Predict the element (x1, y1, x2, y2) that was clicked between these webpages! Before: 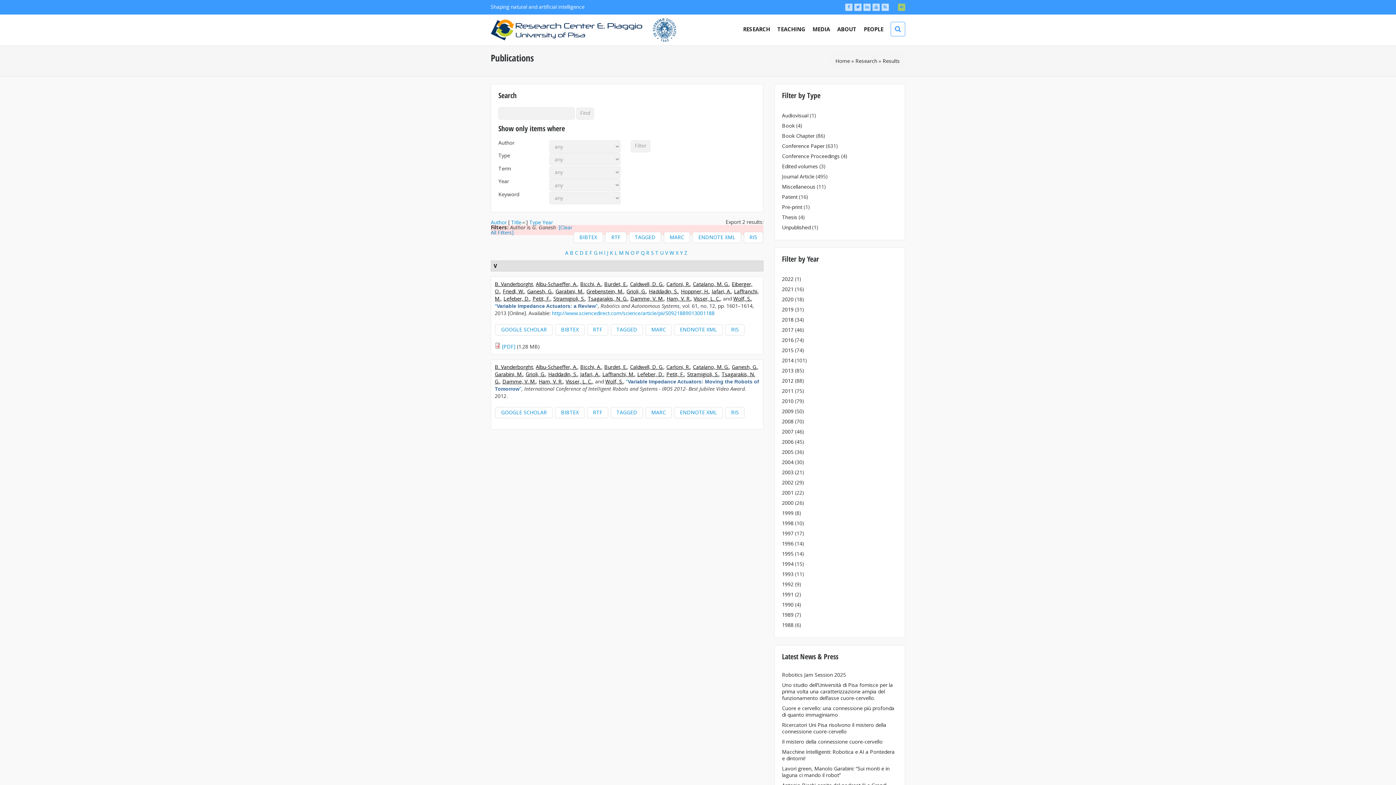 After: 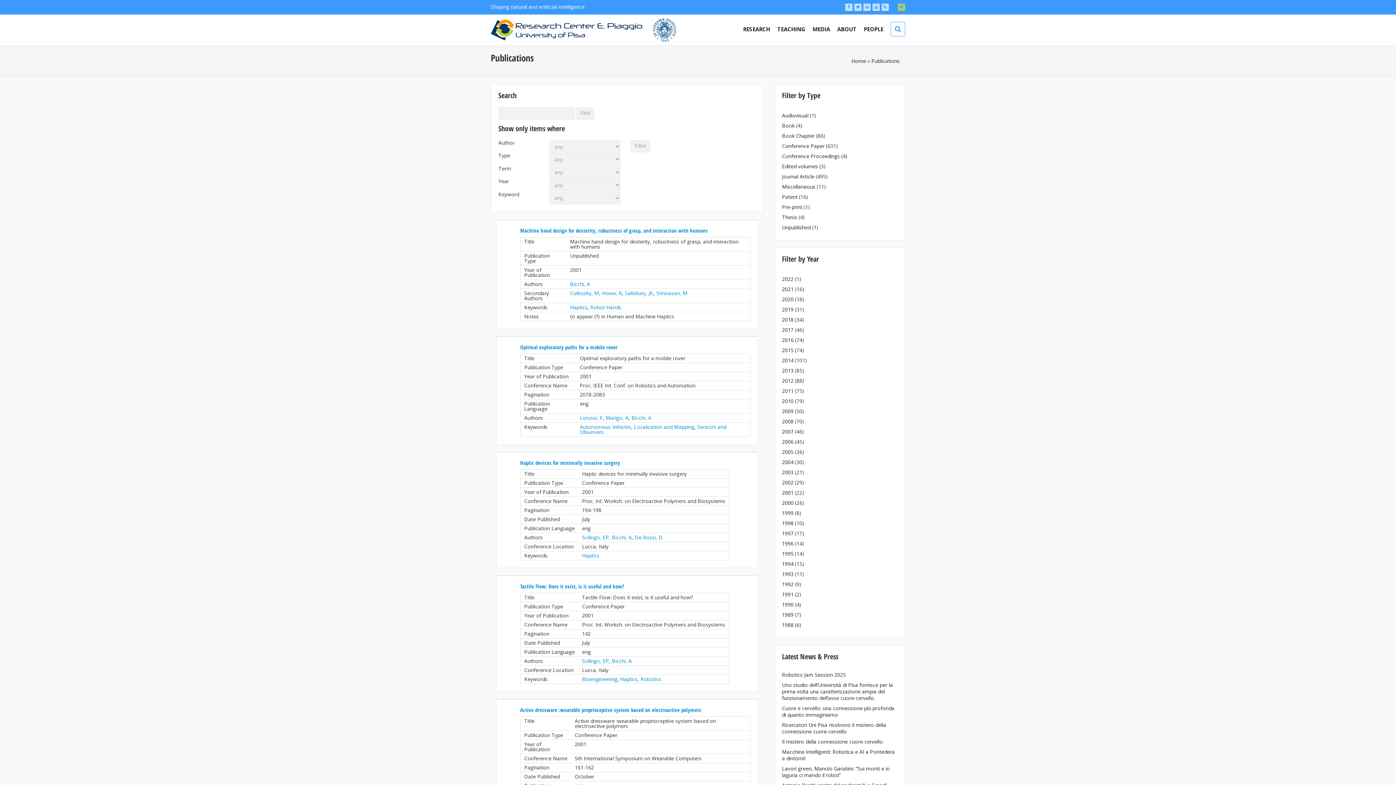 Action: label: 2001 bbox: (782, 489, 793, 496)